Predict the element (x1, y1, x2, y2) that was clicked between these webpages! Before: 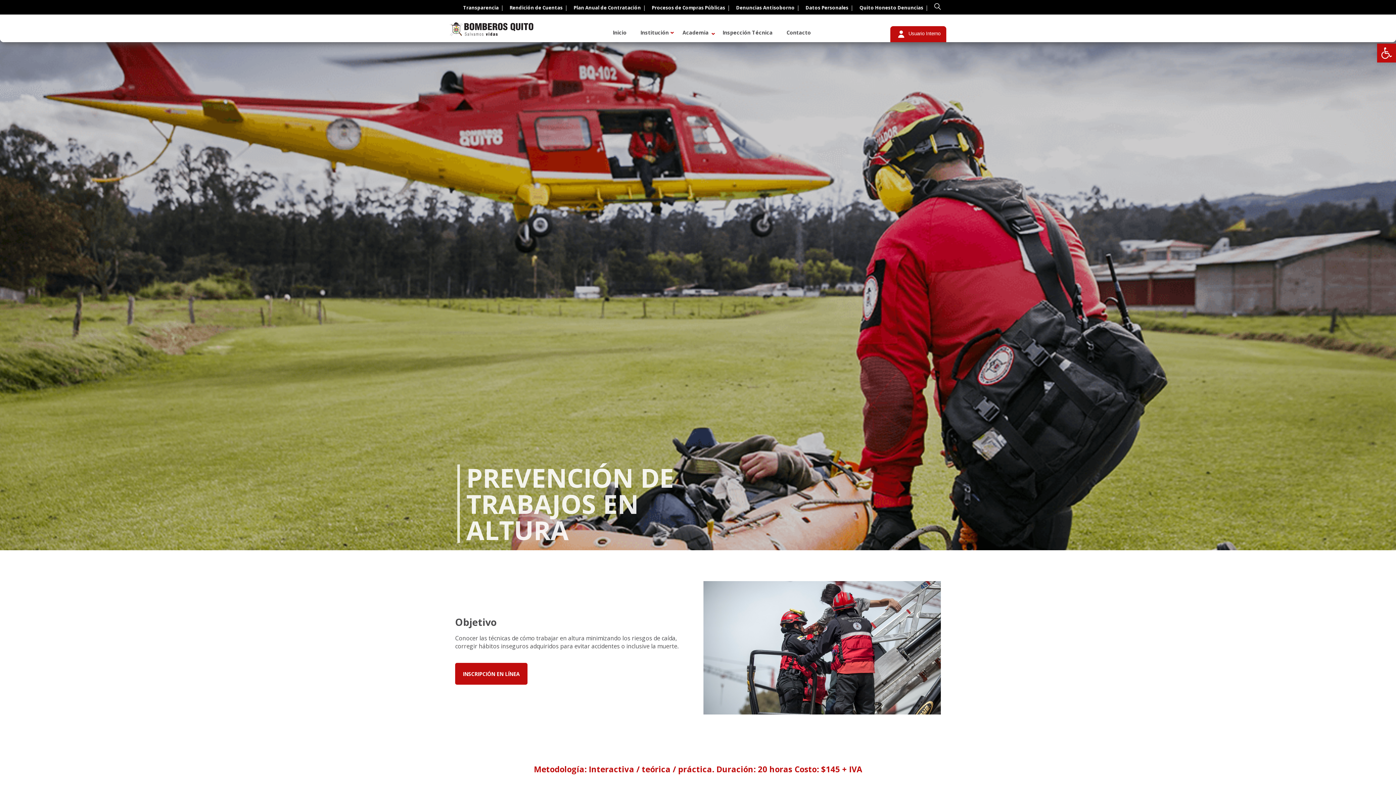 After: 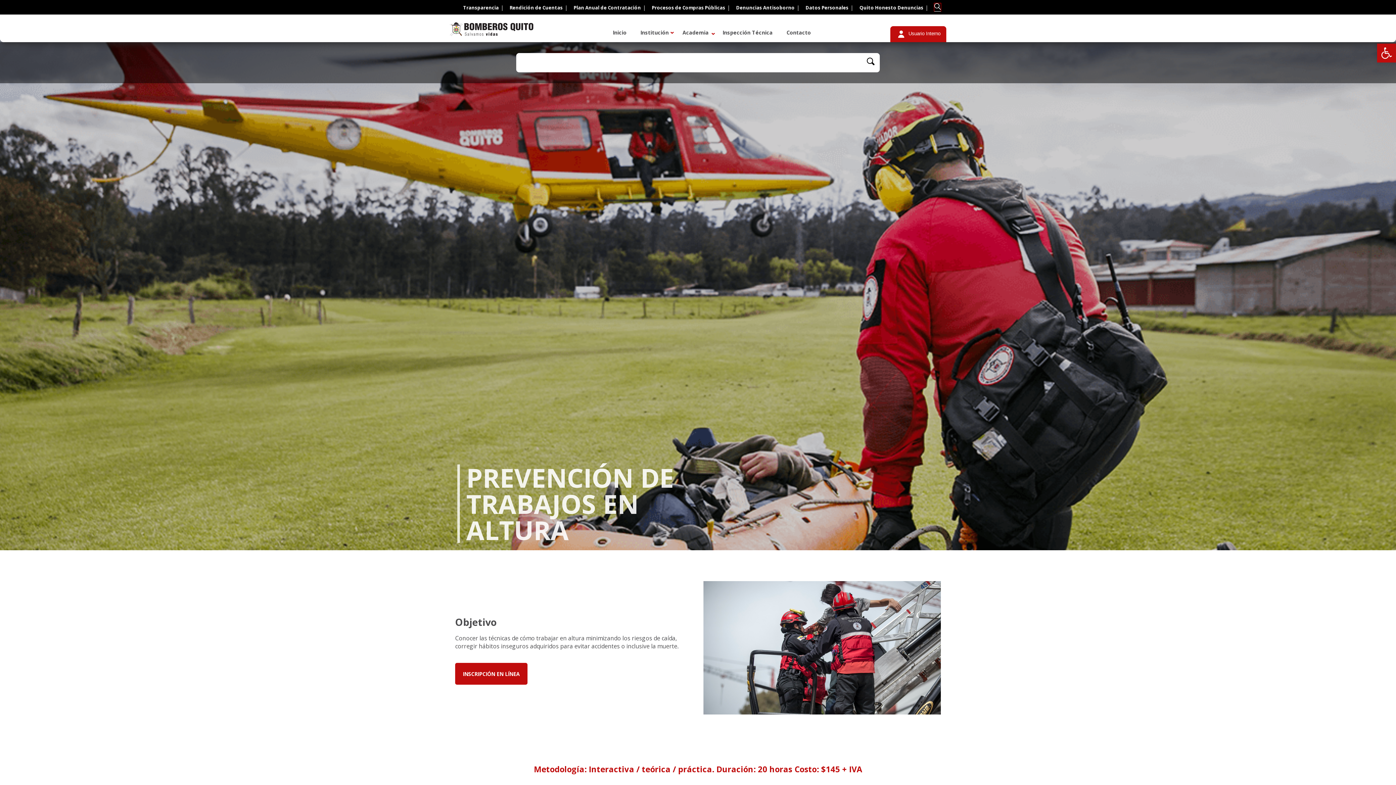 Action: bbox: (934, 4, 941, 11)